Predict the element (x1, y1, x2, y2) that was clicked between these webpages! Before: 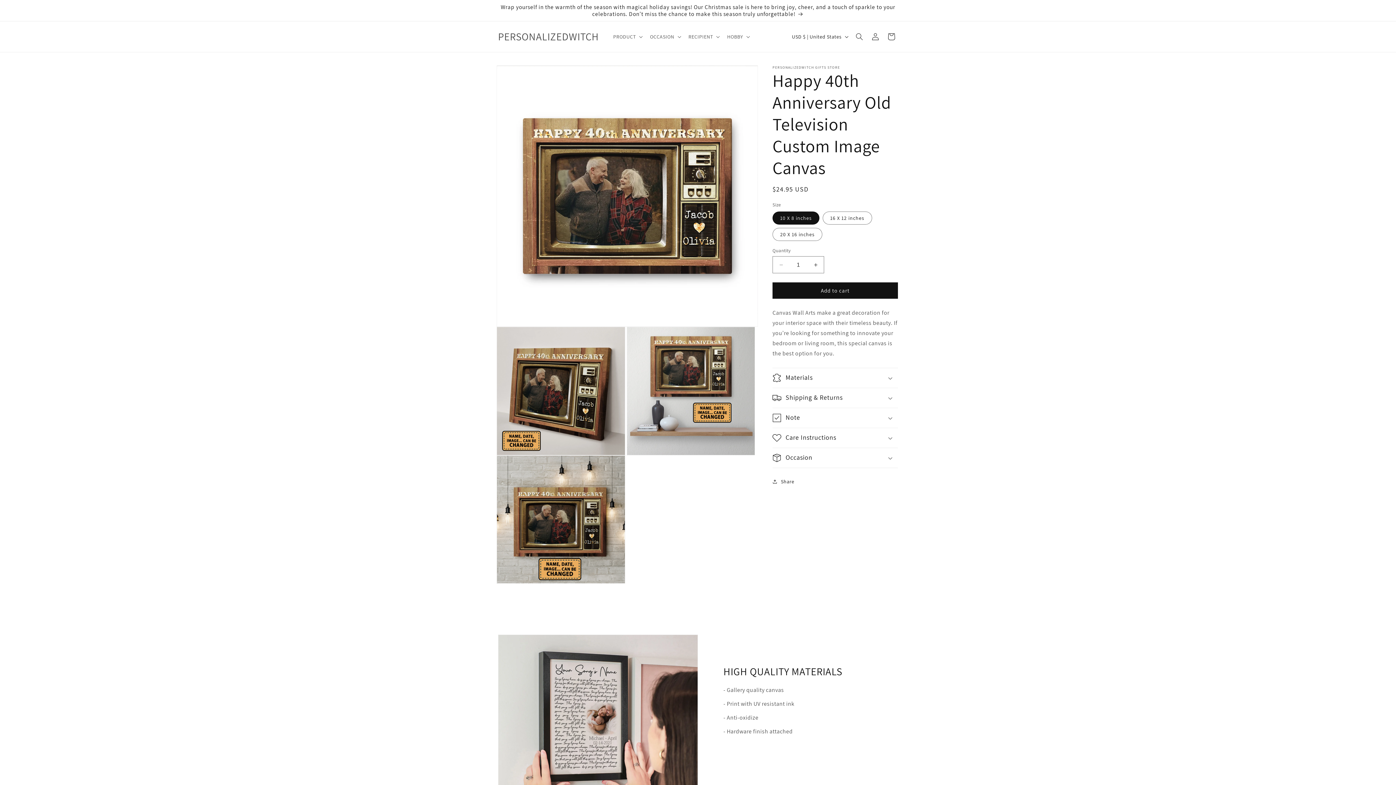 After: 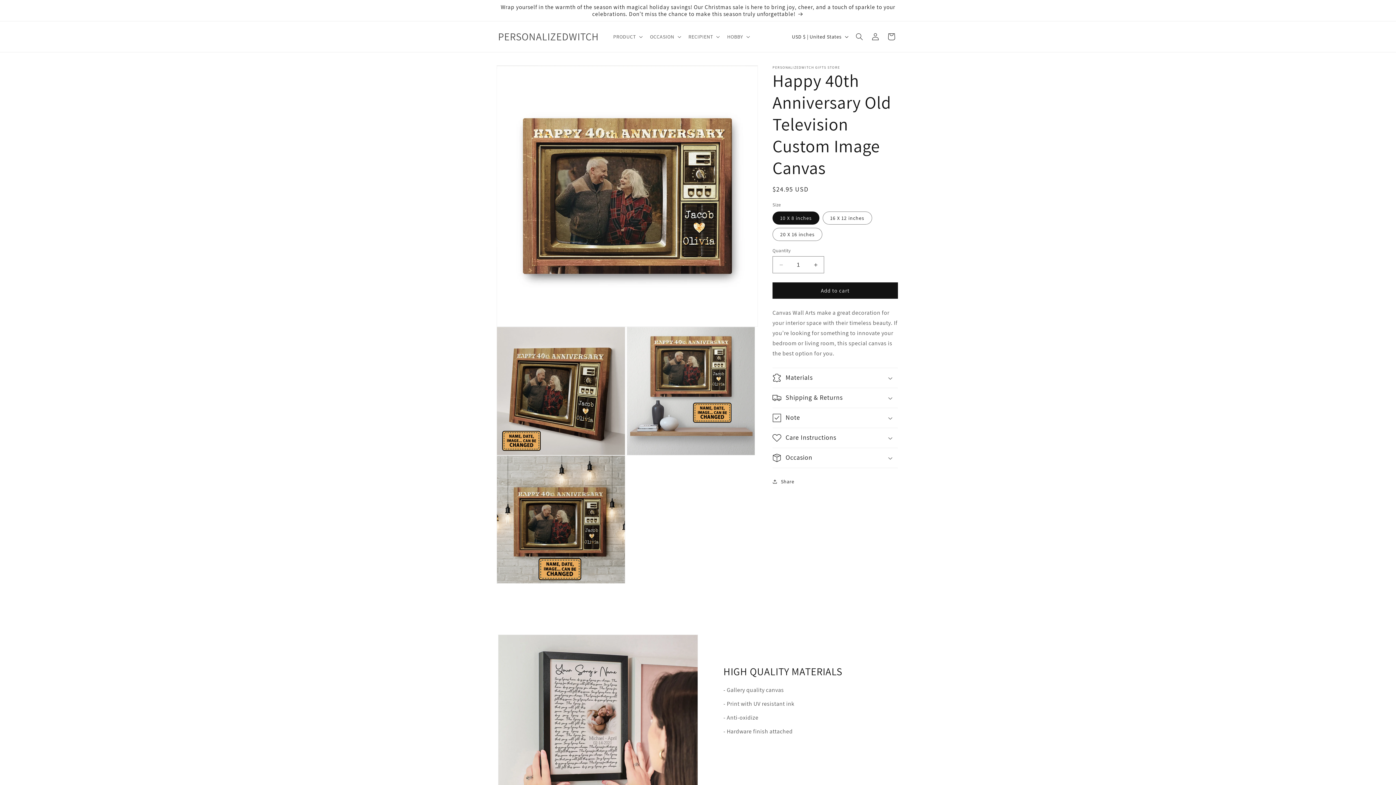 Action: bbox: (772, 282, 898, 298) label: Add to cart